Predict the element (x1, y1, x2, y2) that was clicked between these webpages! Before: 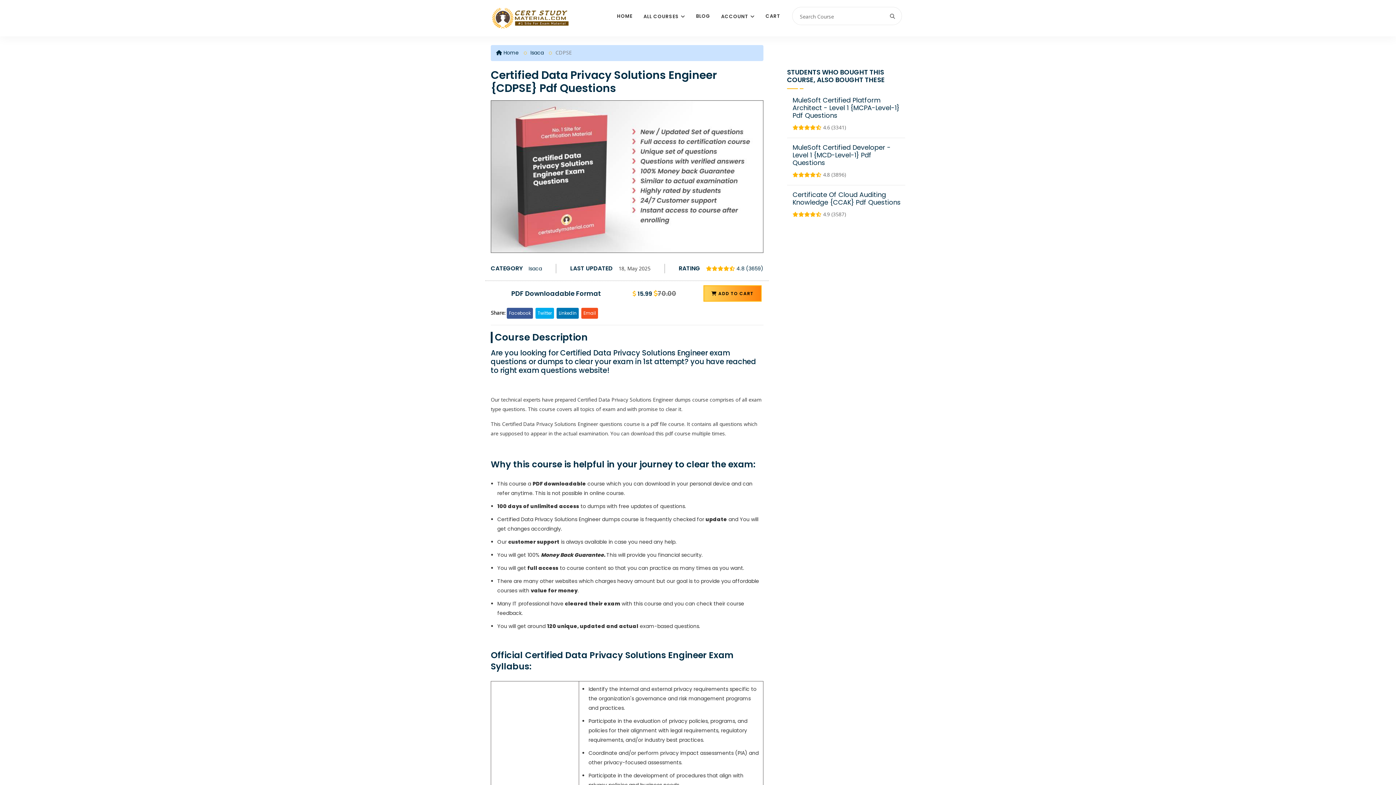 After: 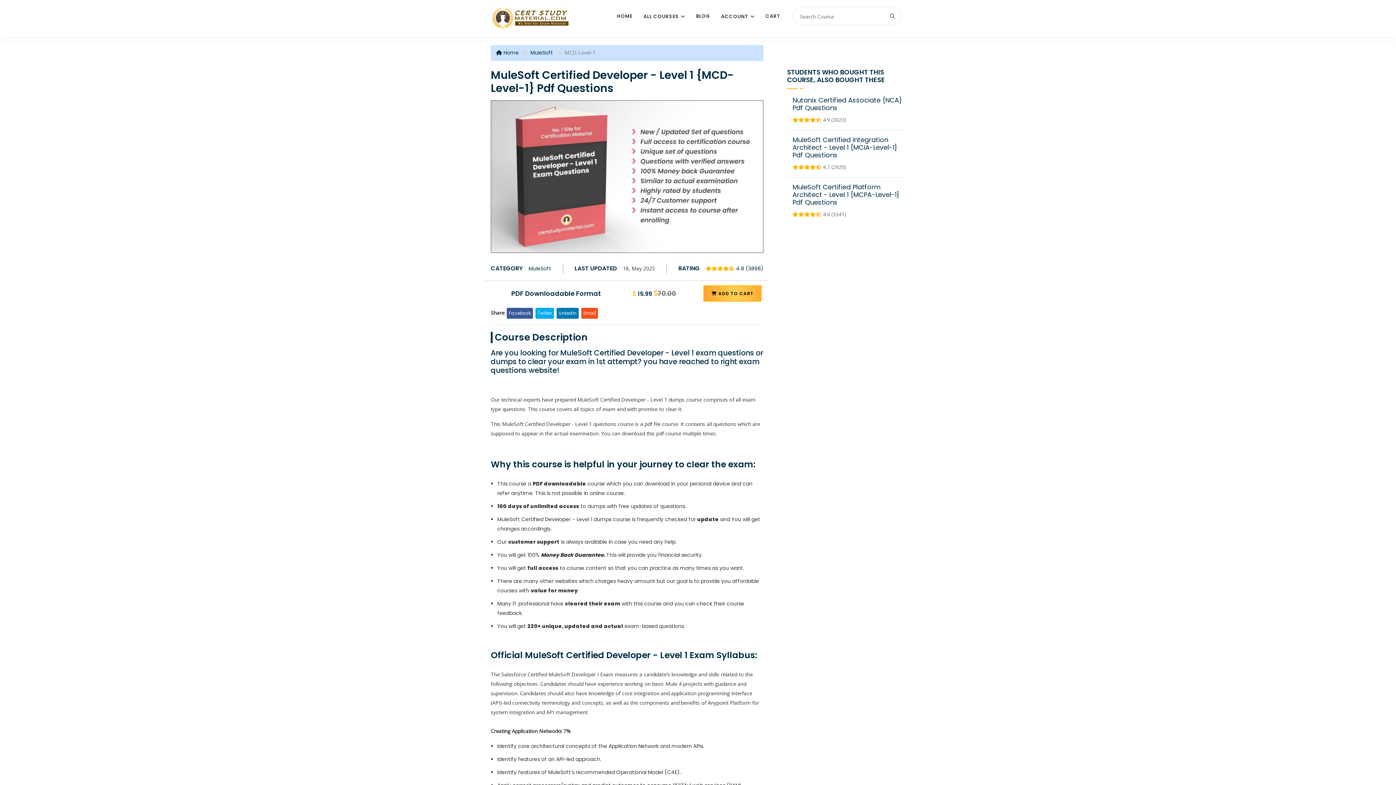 Action: bbox: (792, 142, 890, 167) label: MuleSoft Certified Developer - Level 1 {MCD-Level-1} Pdf Questions